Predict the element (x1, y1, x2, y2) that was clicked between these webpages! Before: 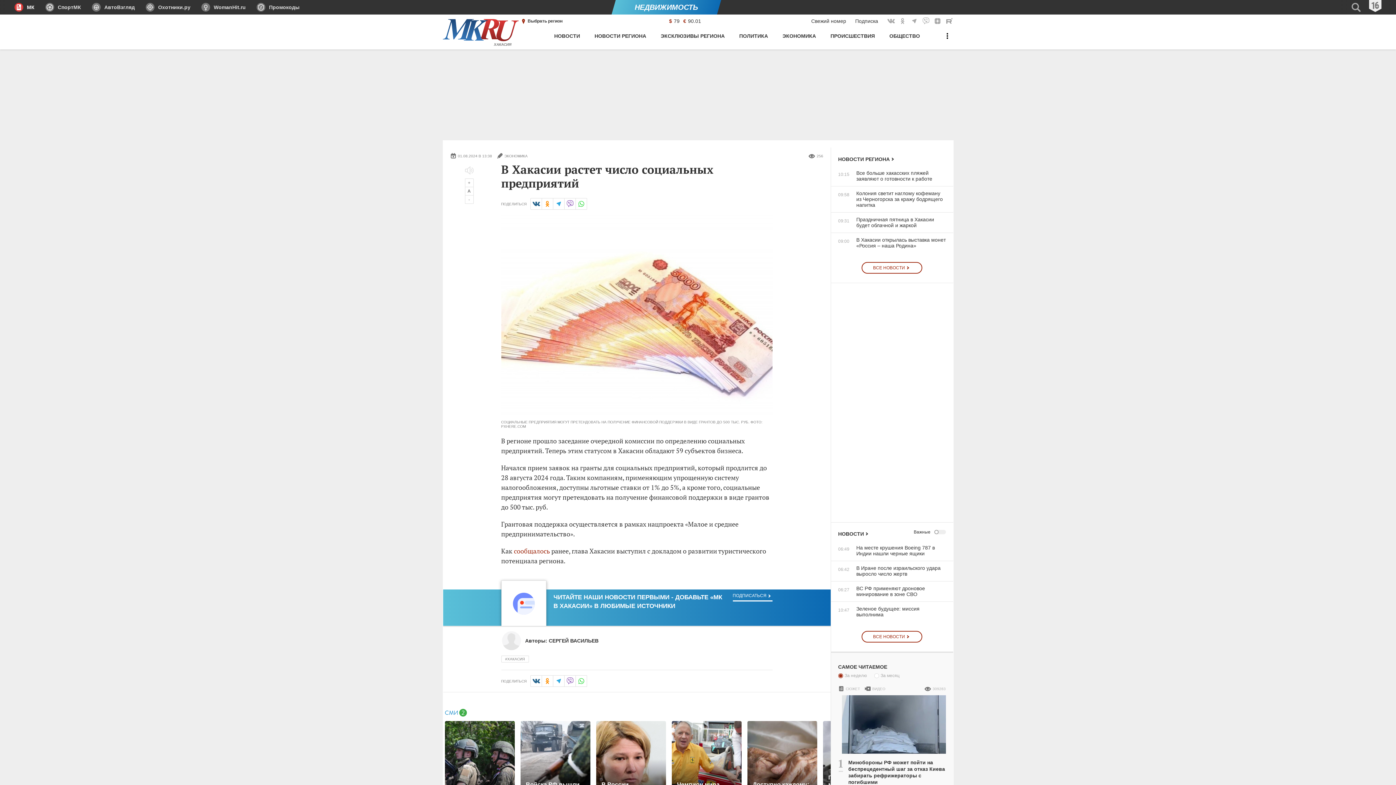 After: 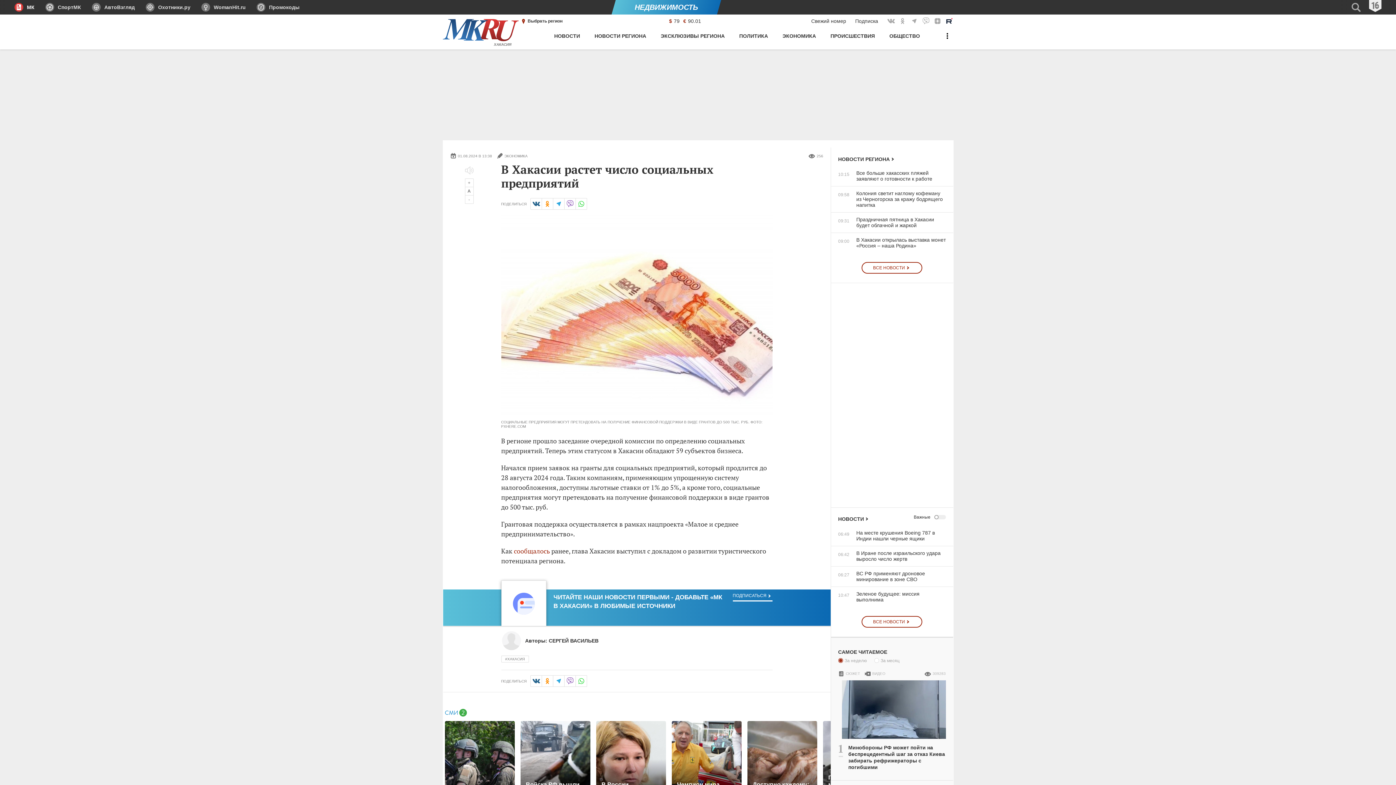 Action: bbox: (945, 17, 953, 25) label: МК в Rutube